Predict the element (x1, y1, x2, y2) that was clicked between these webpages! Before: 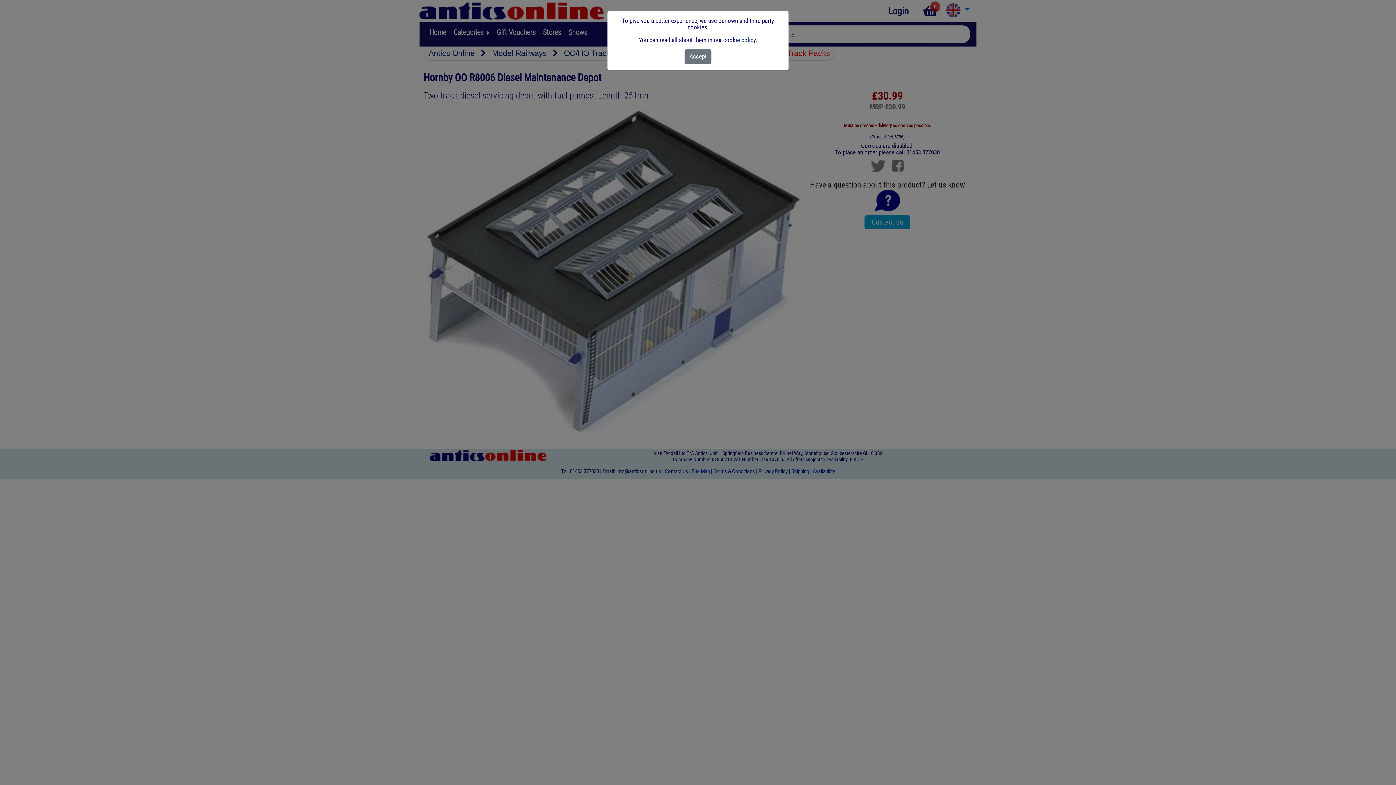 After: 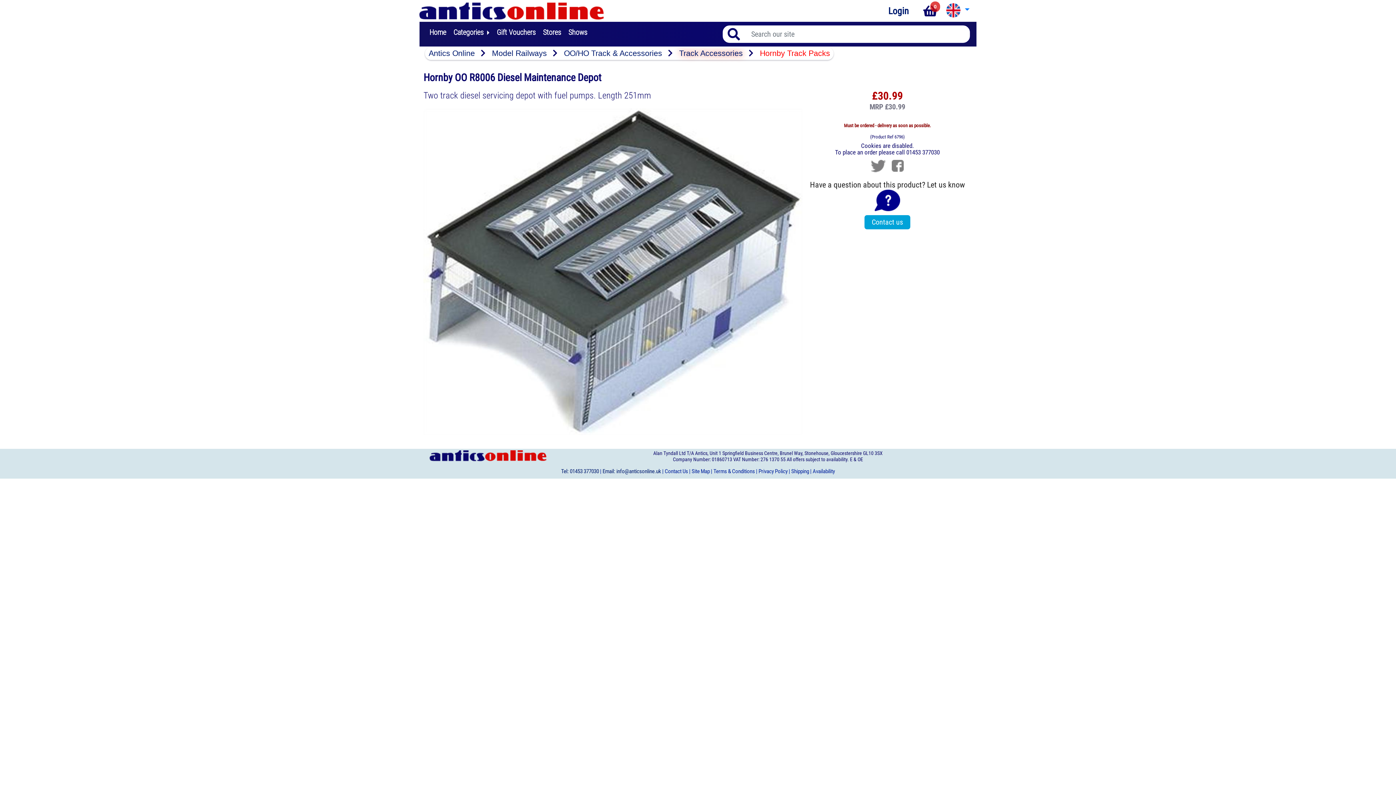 Action: bbox: (684, 49, 711, 63) label: Close